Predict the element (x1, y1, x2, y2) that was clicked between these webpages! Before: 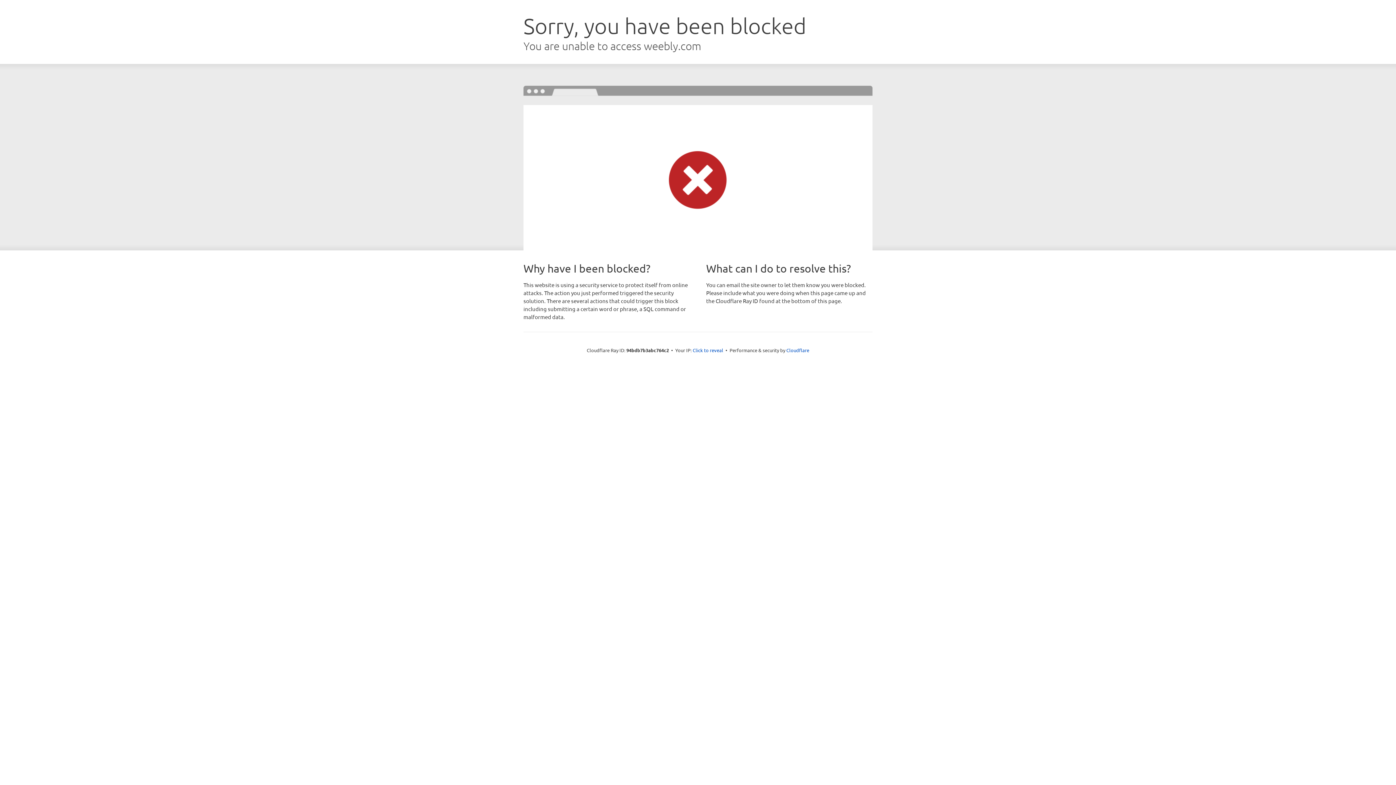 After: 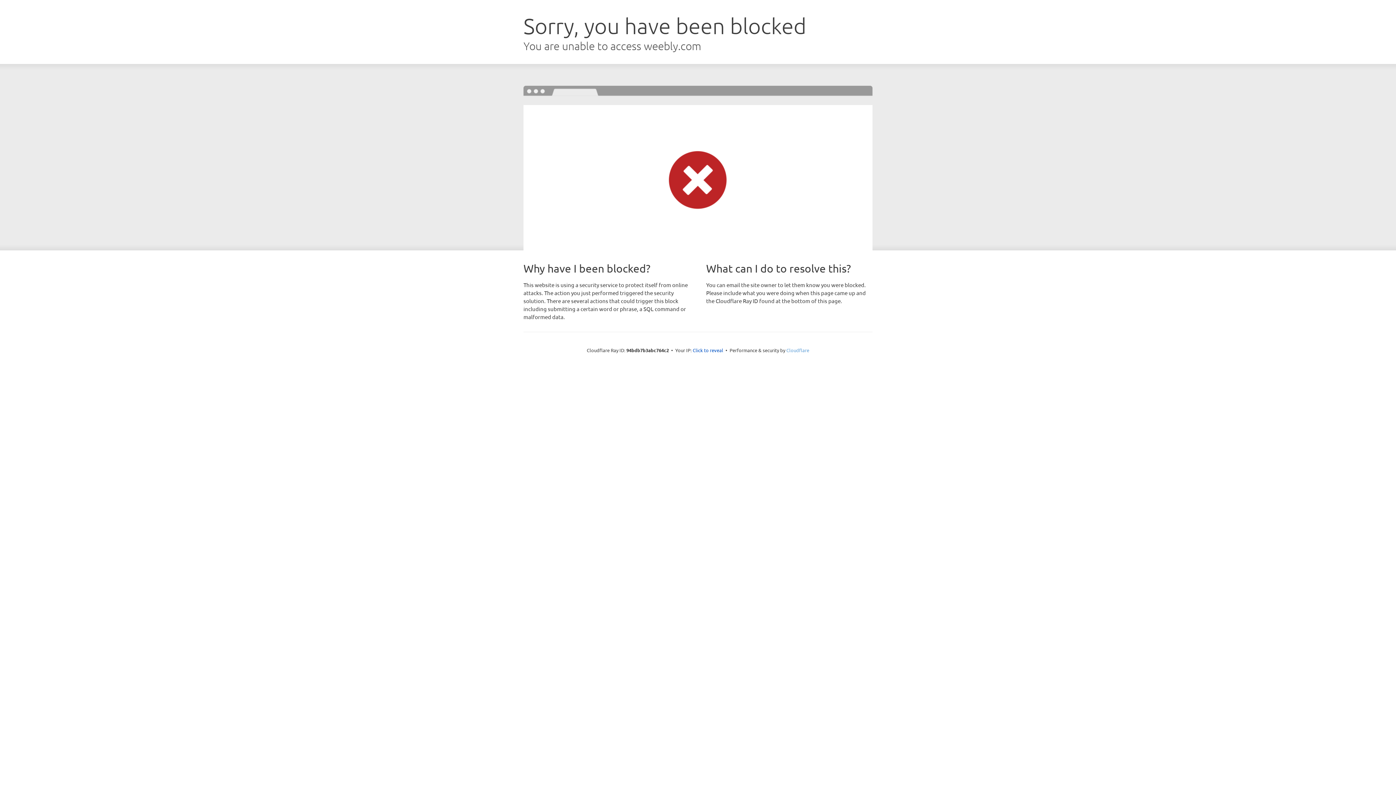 Action: bbox: (786, 347, 809, 353) label: Cloudflare